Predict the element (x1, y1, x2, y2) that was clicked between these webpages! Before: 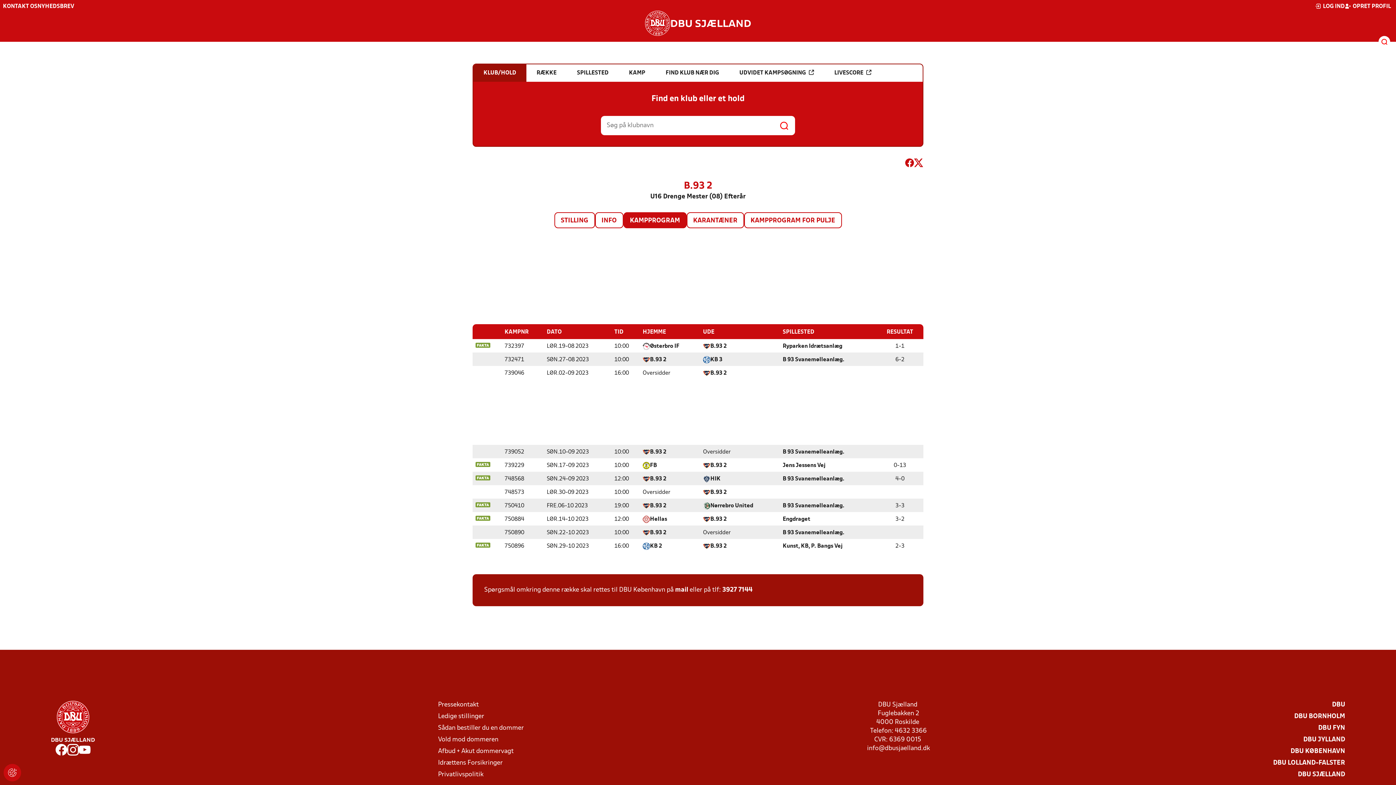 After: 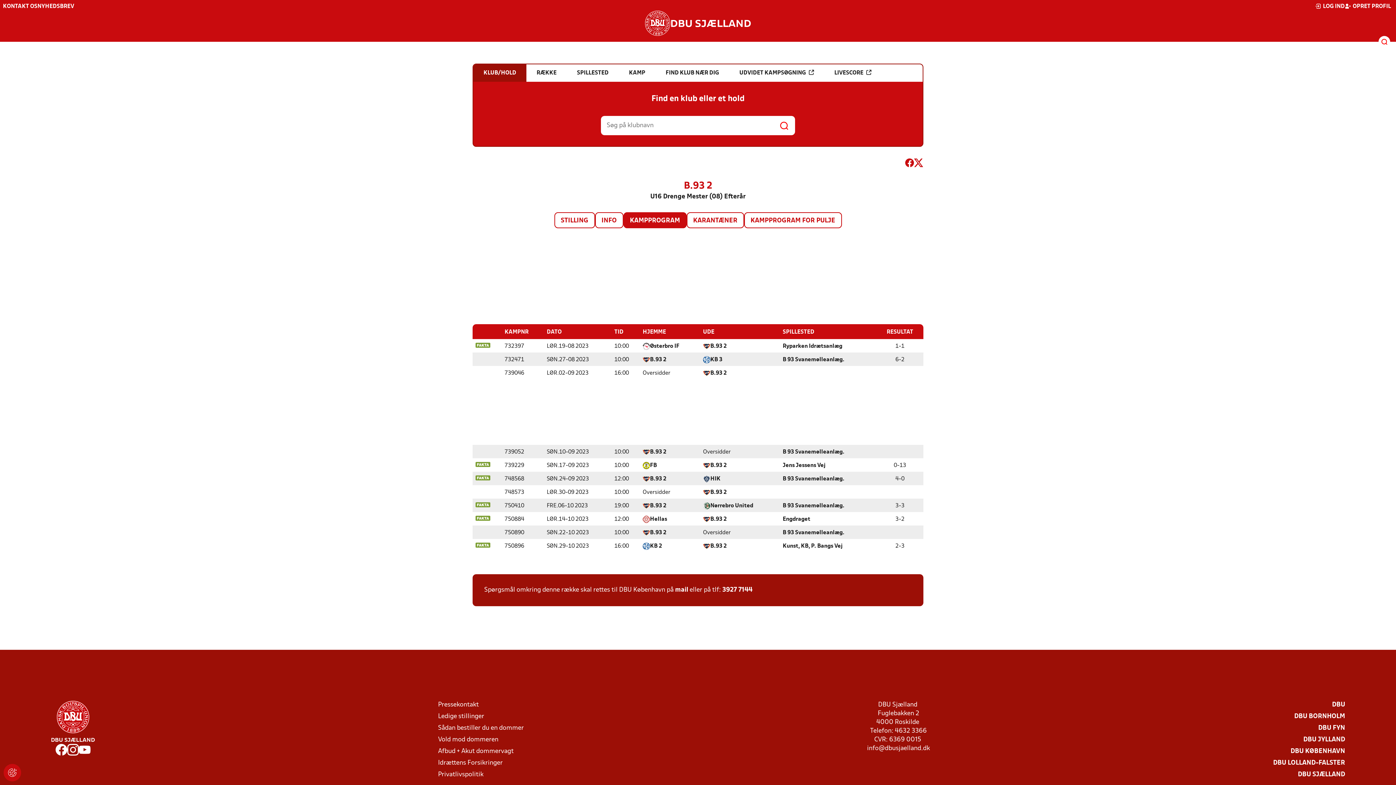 Action: label: info@dbusjaelland.dk bbox: (867, 745, 930, 752)